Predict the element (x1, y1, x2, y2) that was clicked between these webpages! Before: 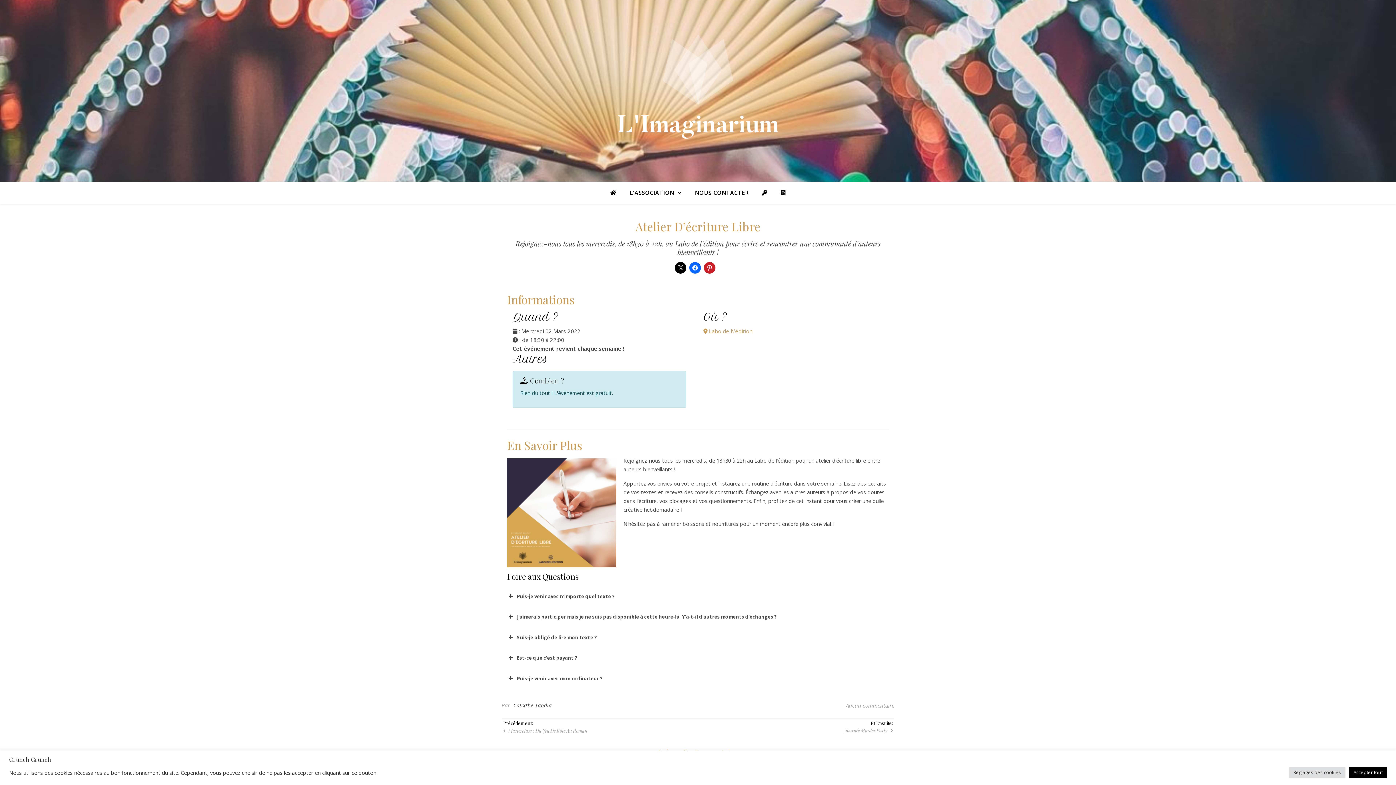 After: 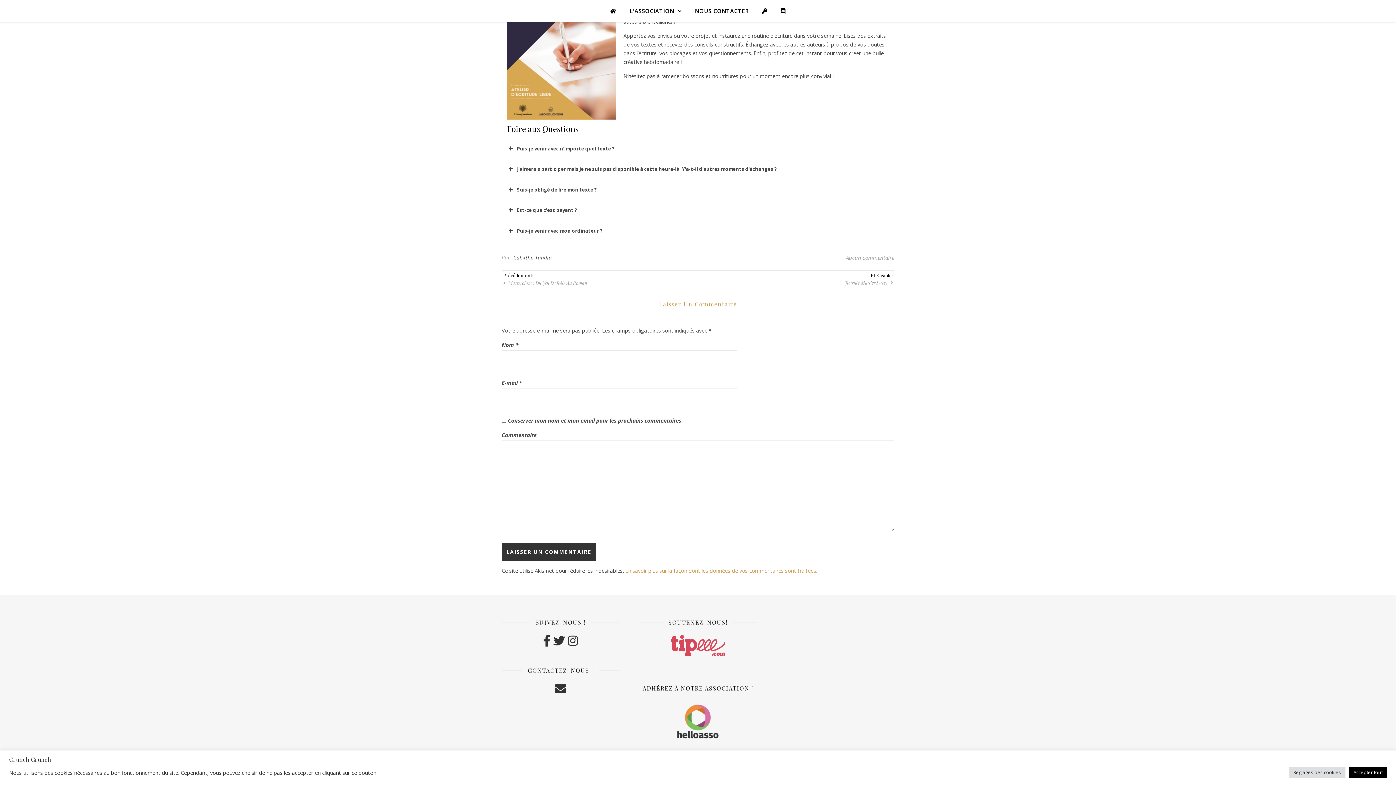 Action: label: Aucun commentaire bbox: (846, 700, 894, 711)